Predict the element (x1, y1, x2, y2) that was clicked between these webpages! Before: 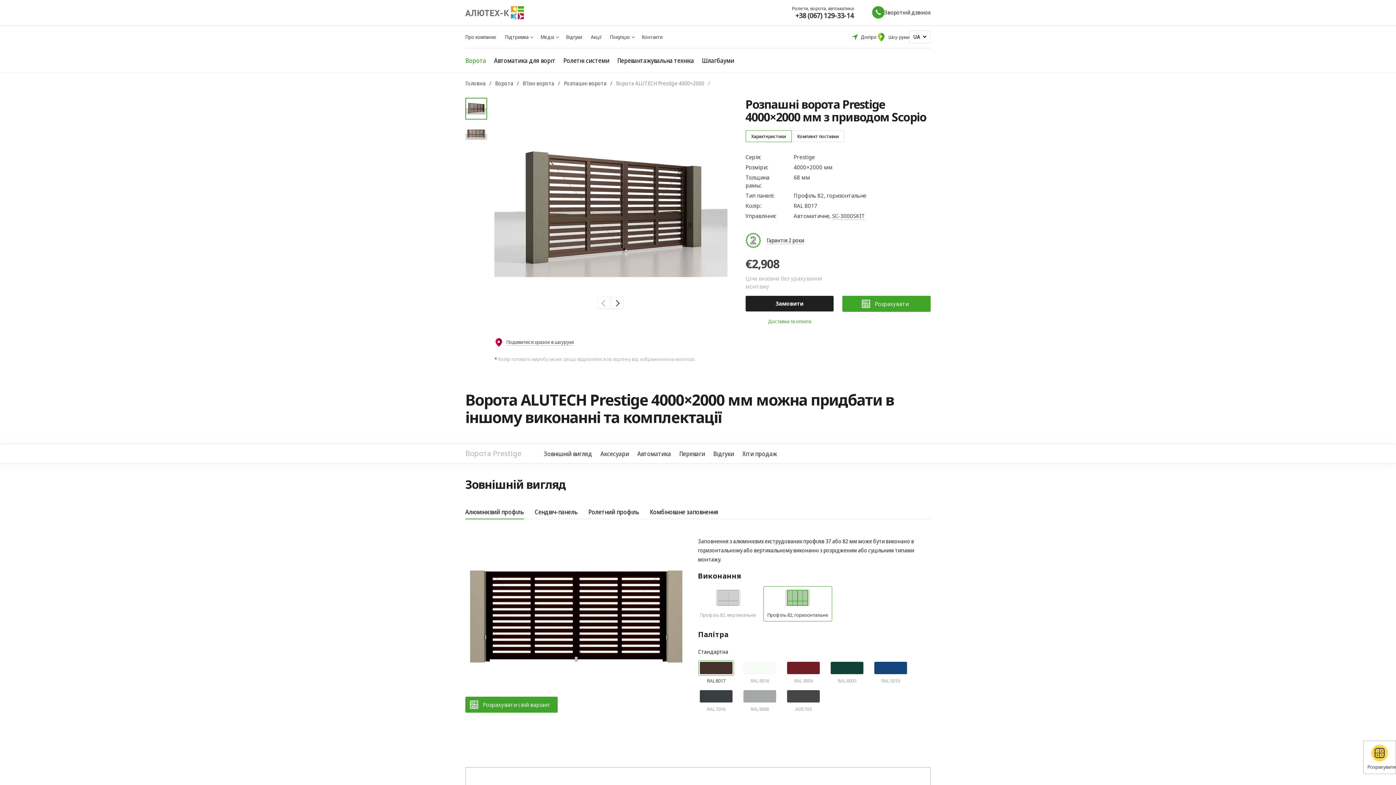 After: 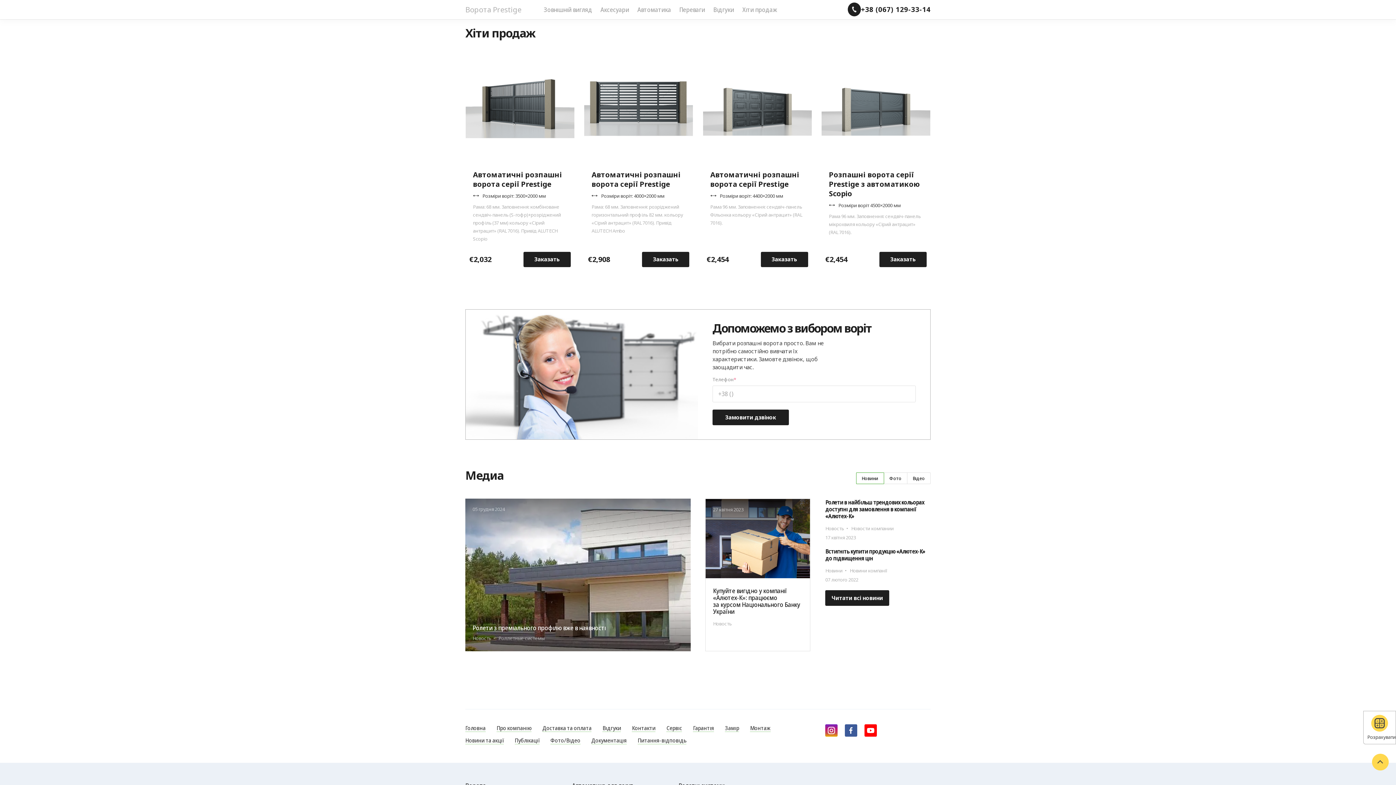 Action: label: Хіти продаж bbox: (738, 444, 781, 463)